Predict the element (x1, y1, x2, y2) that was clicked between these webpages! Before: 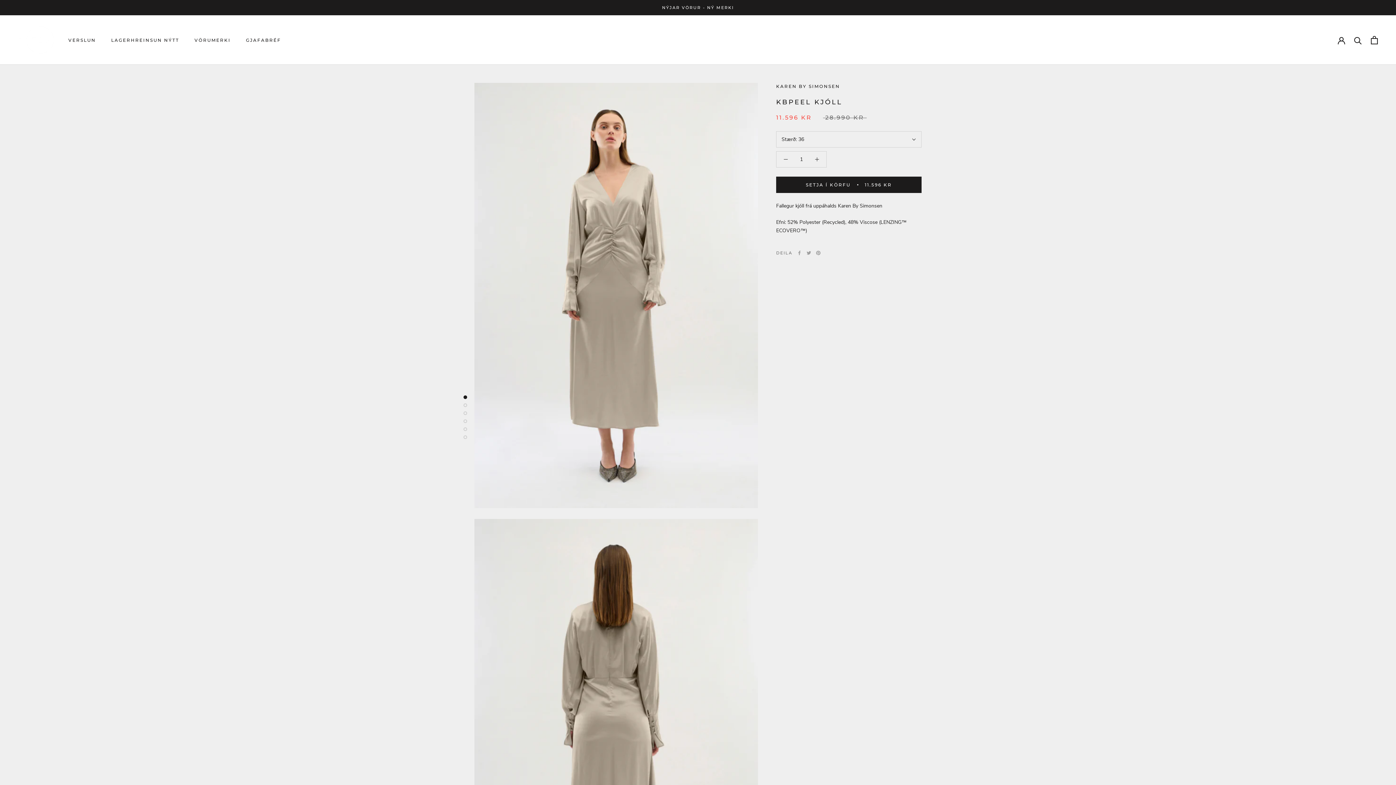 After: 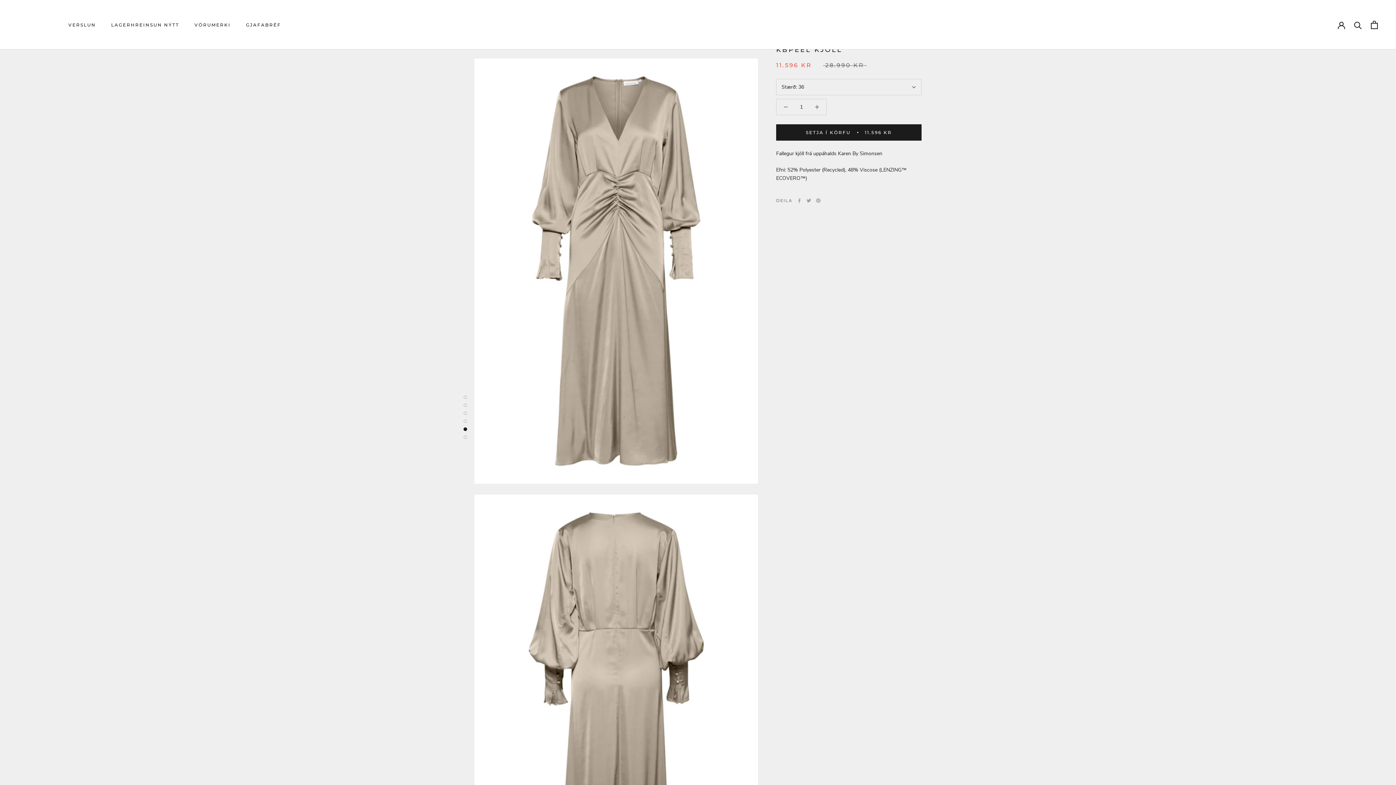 Action: bbox: (463, 427, 467, 431)